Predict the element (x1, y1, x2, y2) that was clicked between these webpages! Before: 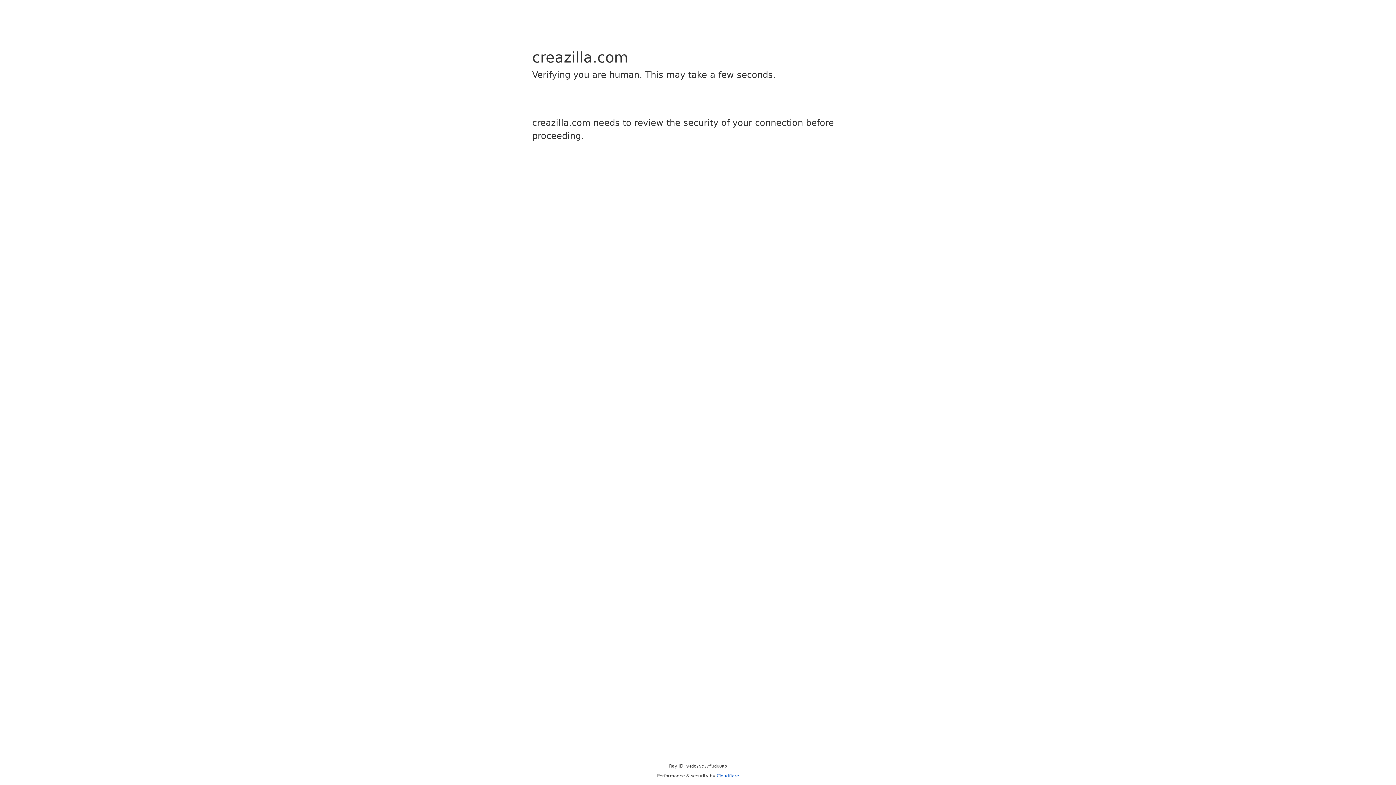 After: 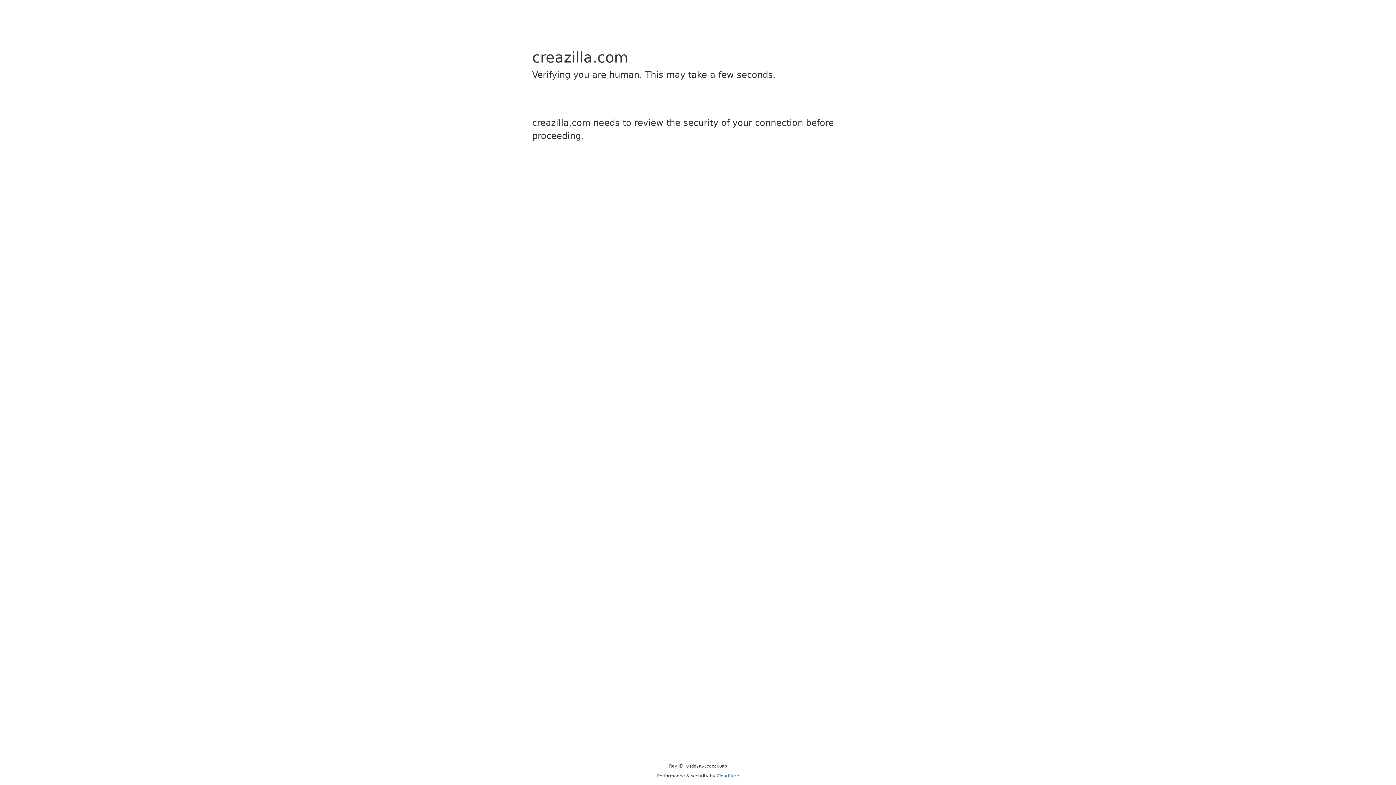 Action: label: Cloudflare bbox: (716, 773, 739, 778)